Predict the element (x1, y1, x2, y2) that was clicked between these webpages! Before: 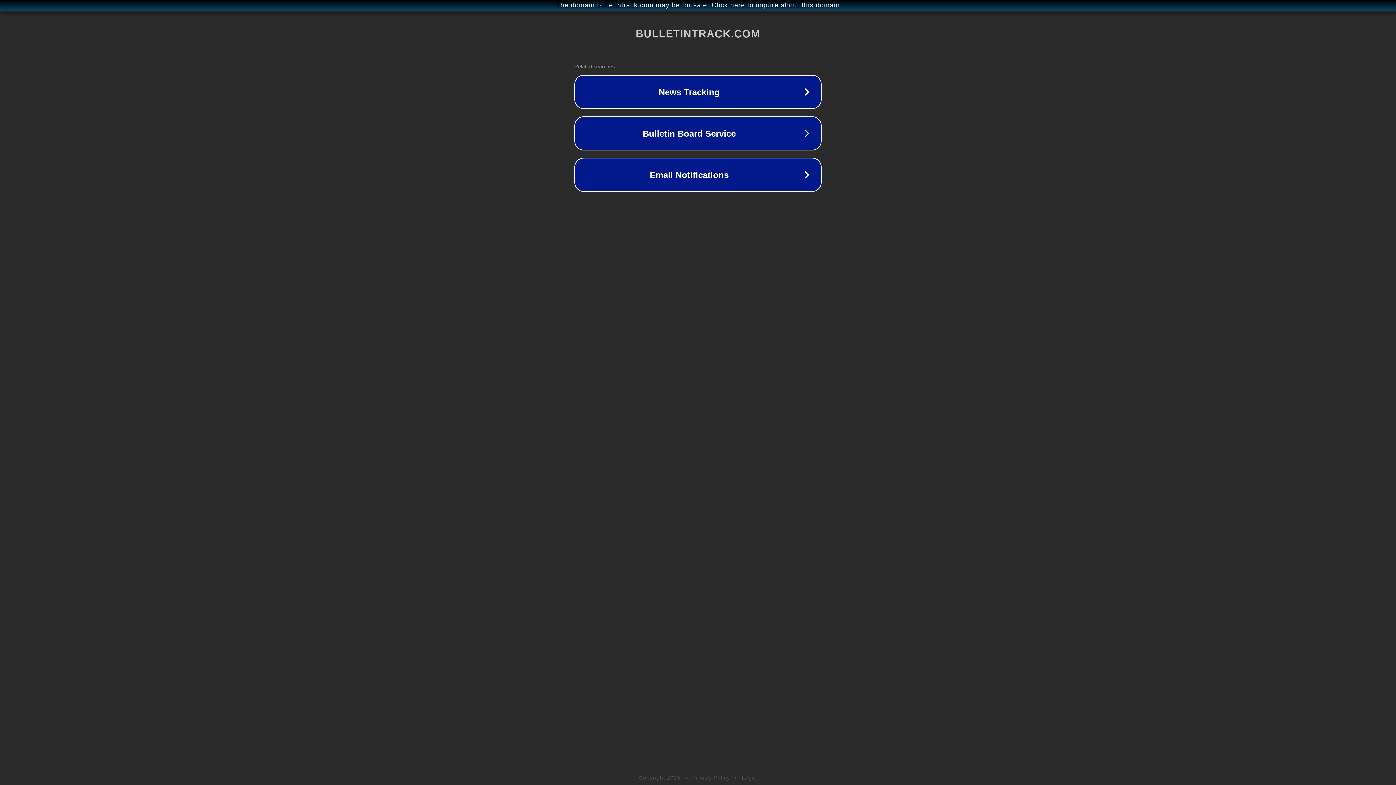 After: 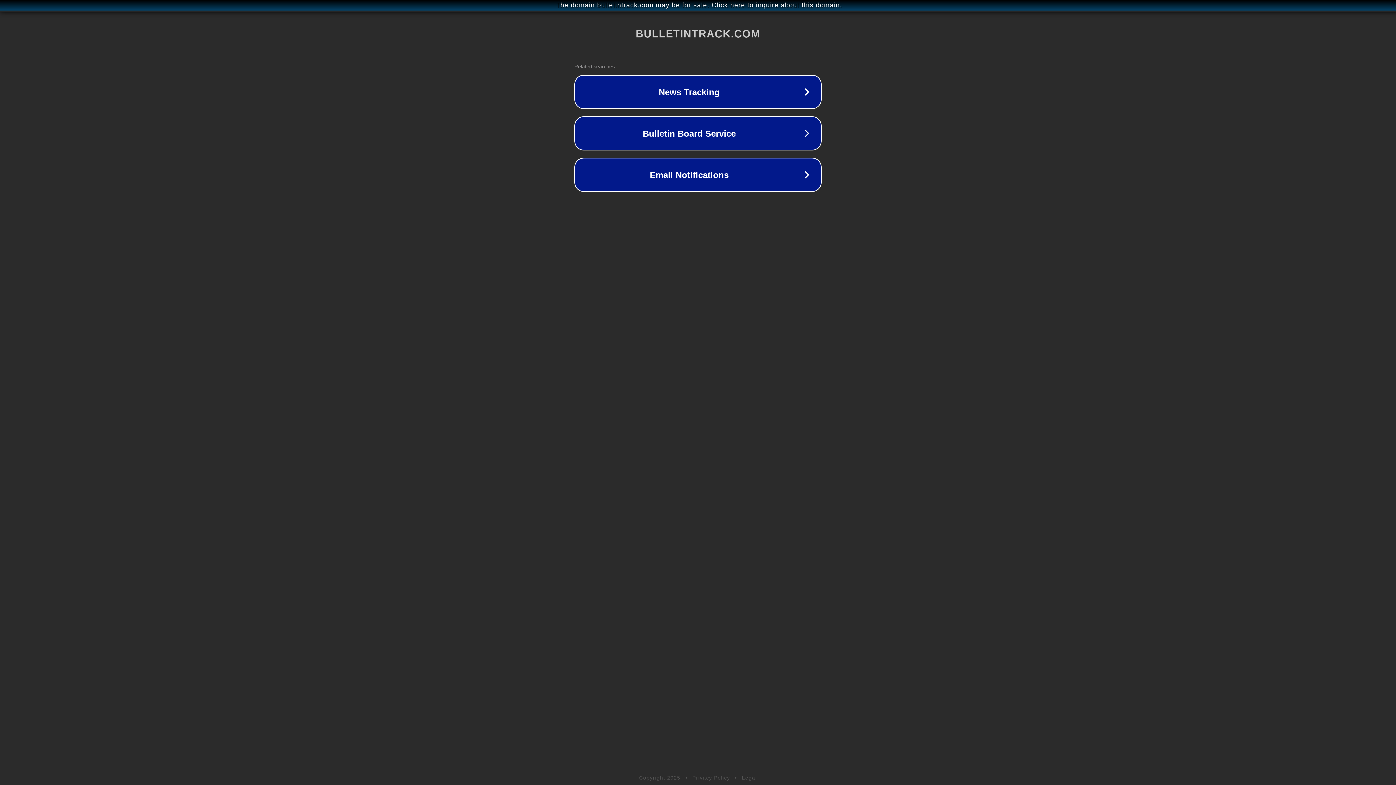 Action: label: Privacy Policy bbox: (692, 775, 730, 781)